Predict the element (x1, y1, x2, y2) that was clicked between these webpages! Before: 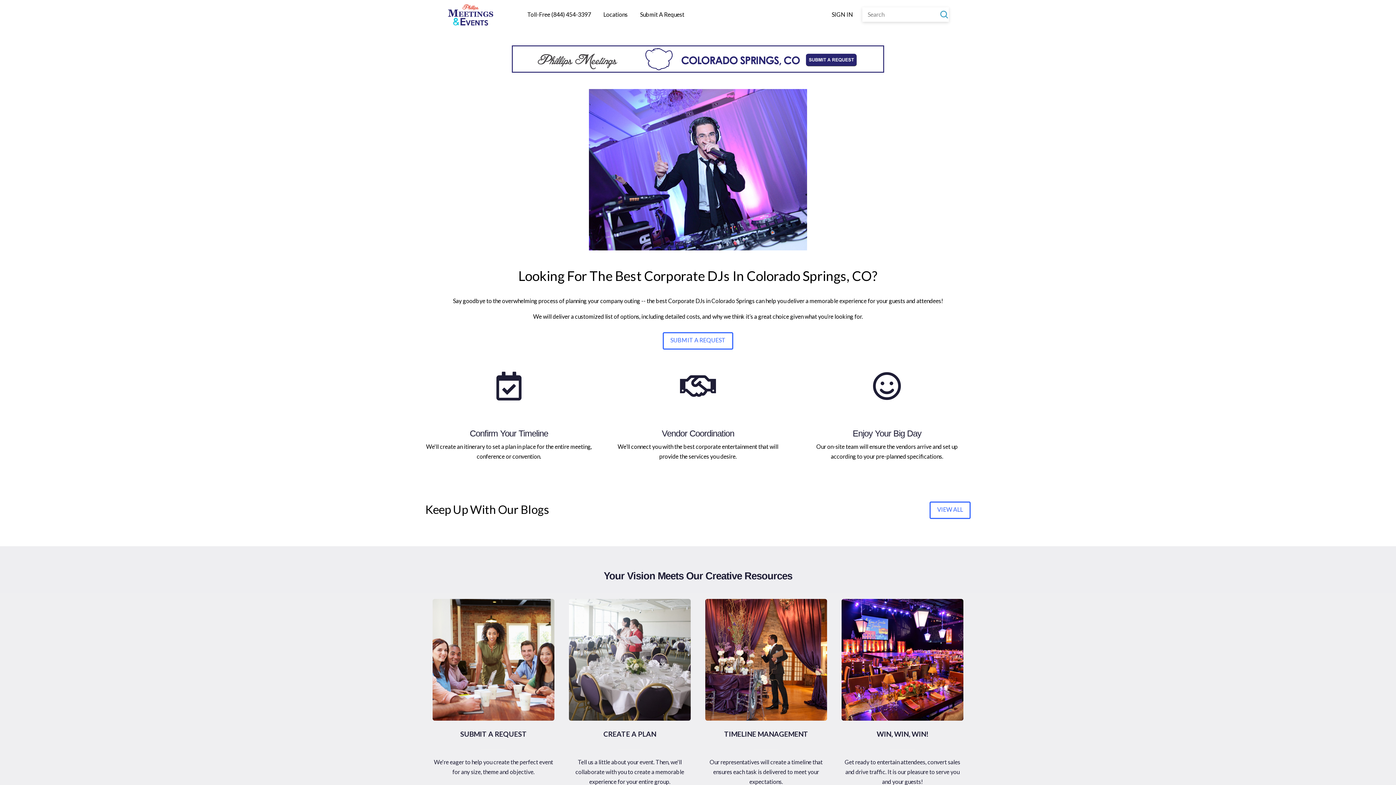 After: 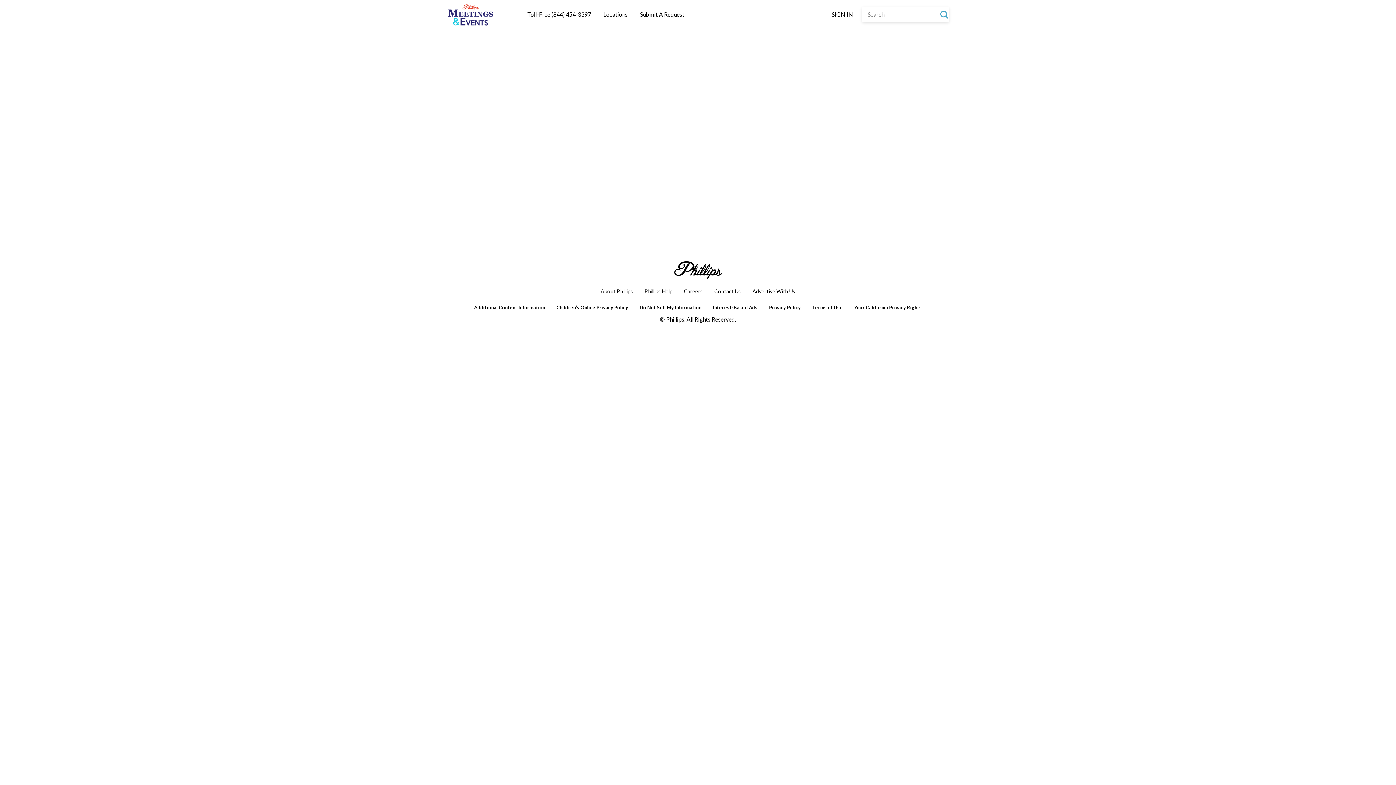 Action: bbox: (512, 45, 884, 72)